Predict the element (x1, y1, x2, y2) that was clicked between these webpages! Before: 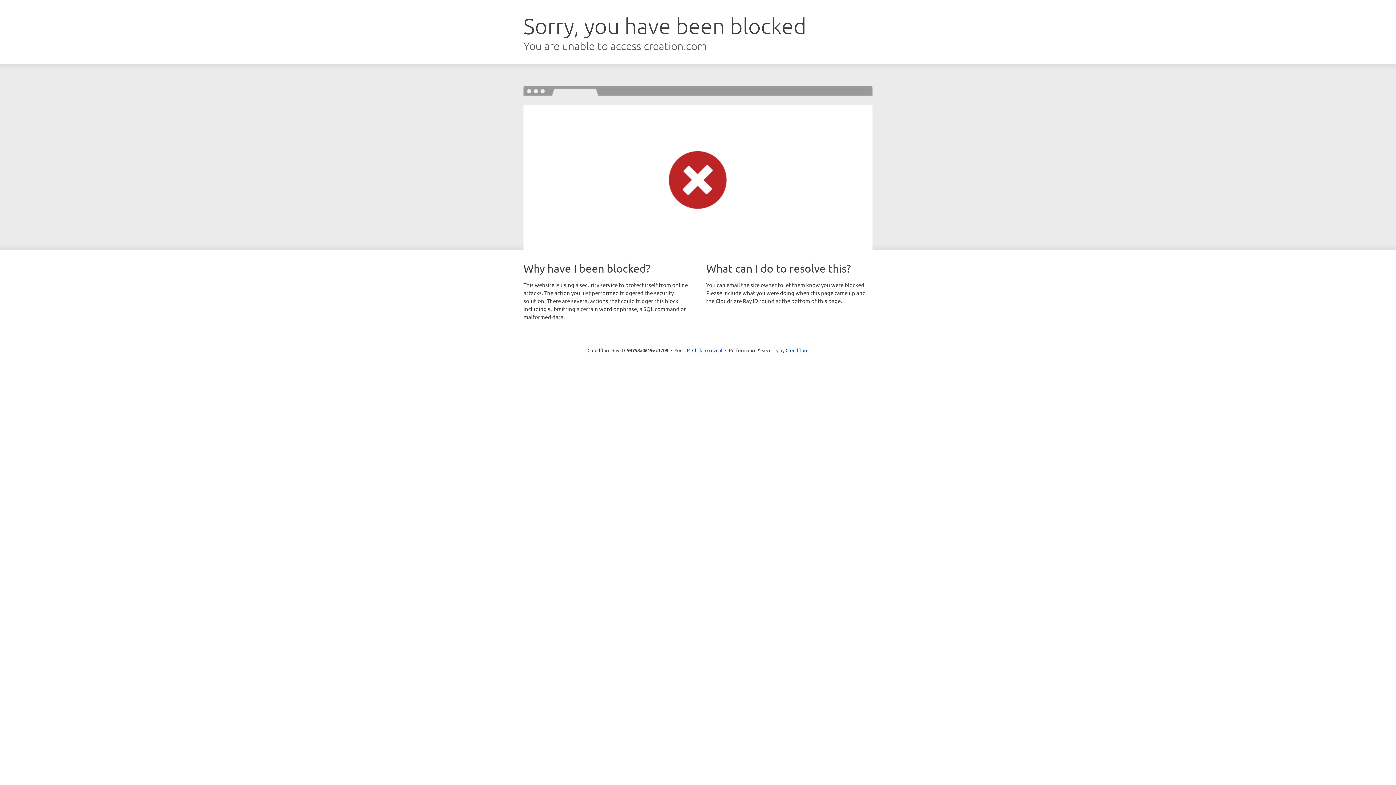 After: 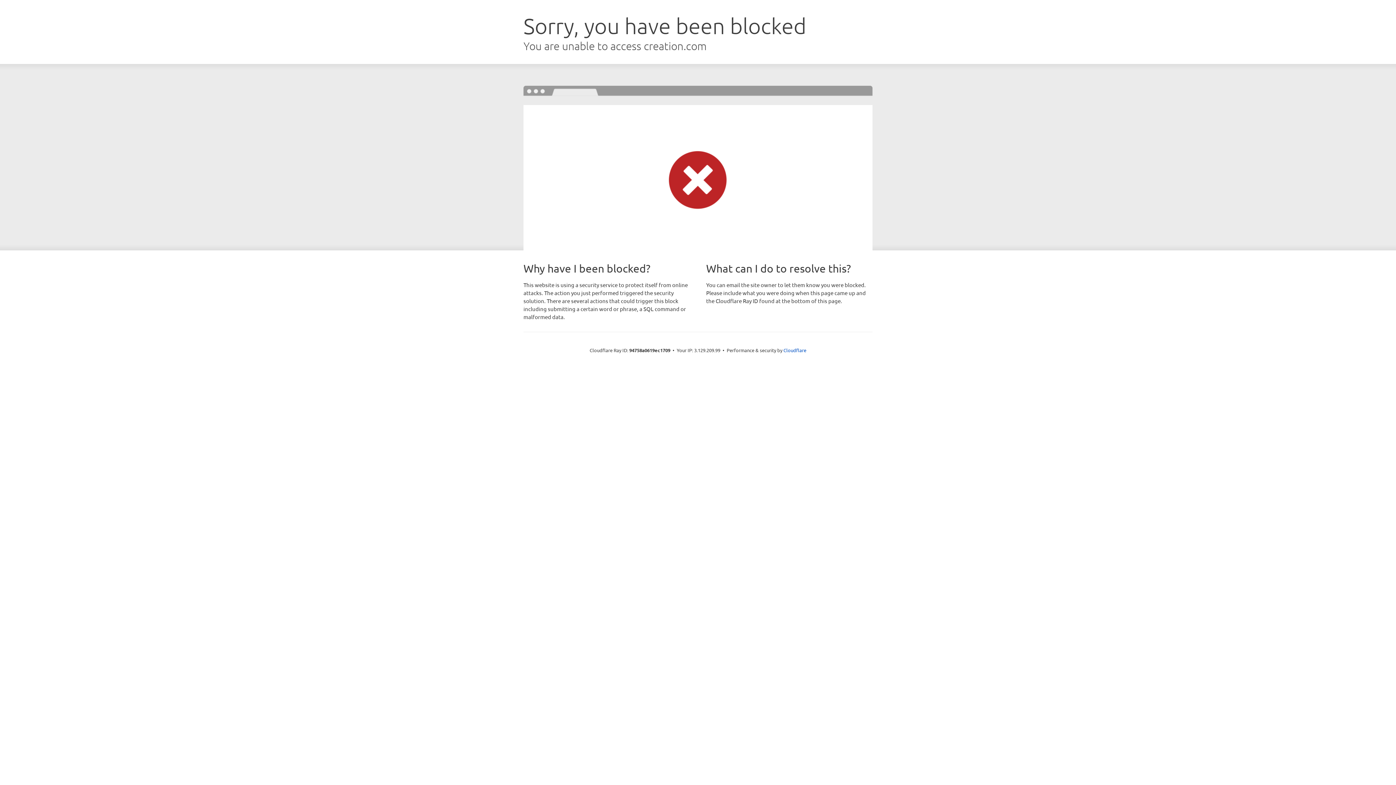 Action: bbox: (692, 346, 722, 353) label: Click to reveal